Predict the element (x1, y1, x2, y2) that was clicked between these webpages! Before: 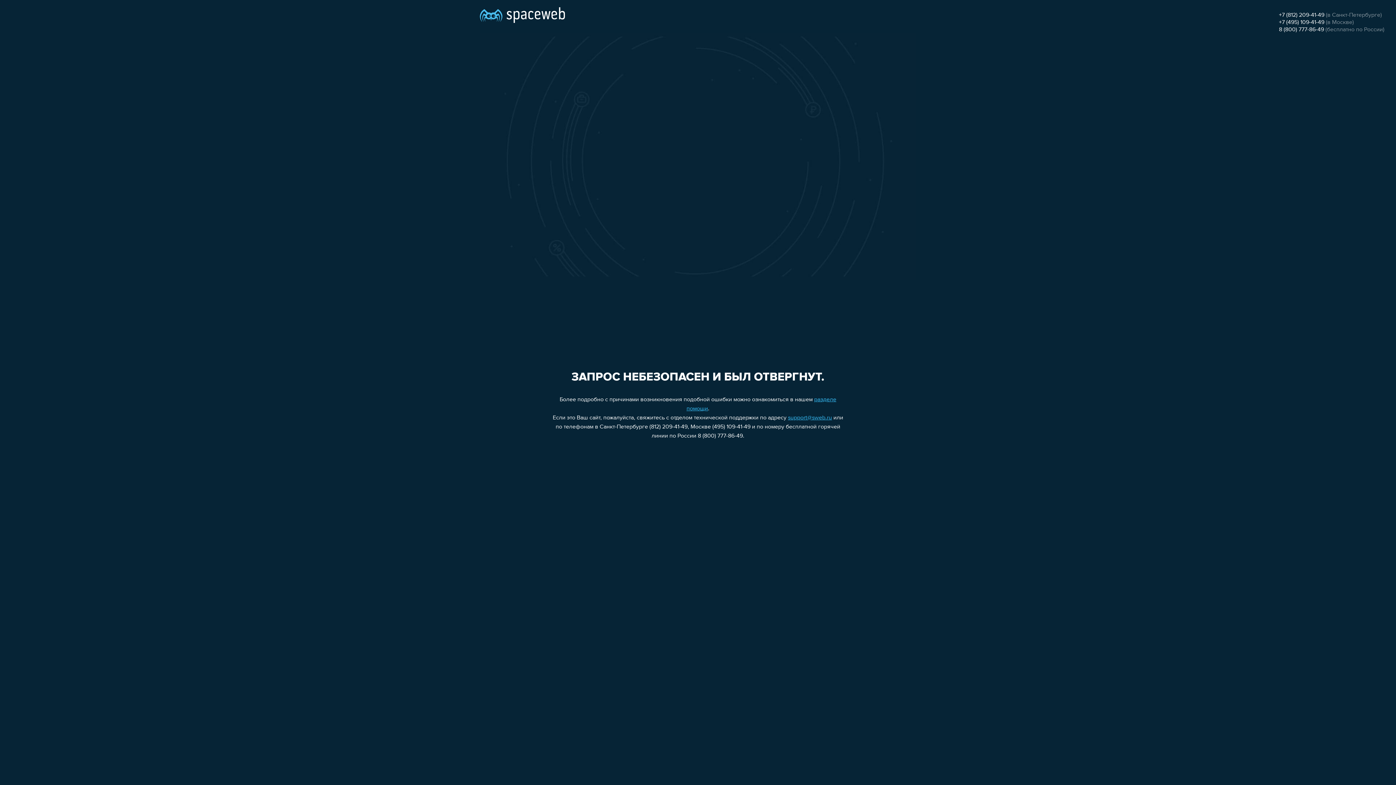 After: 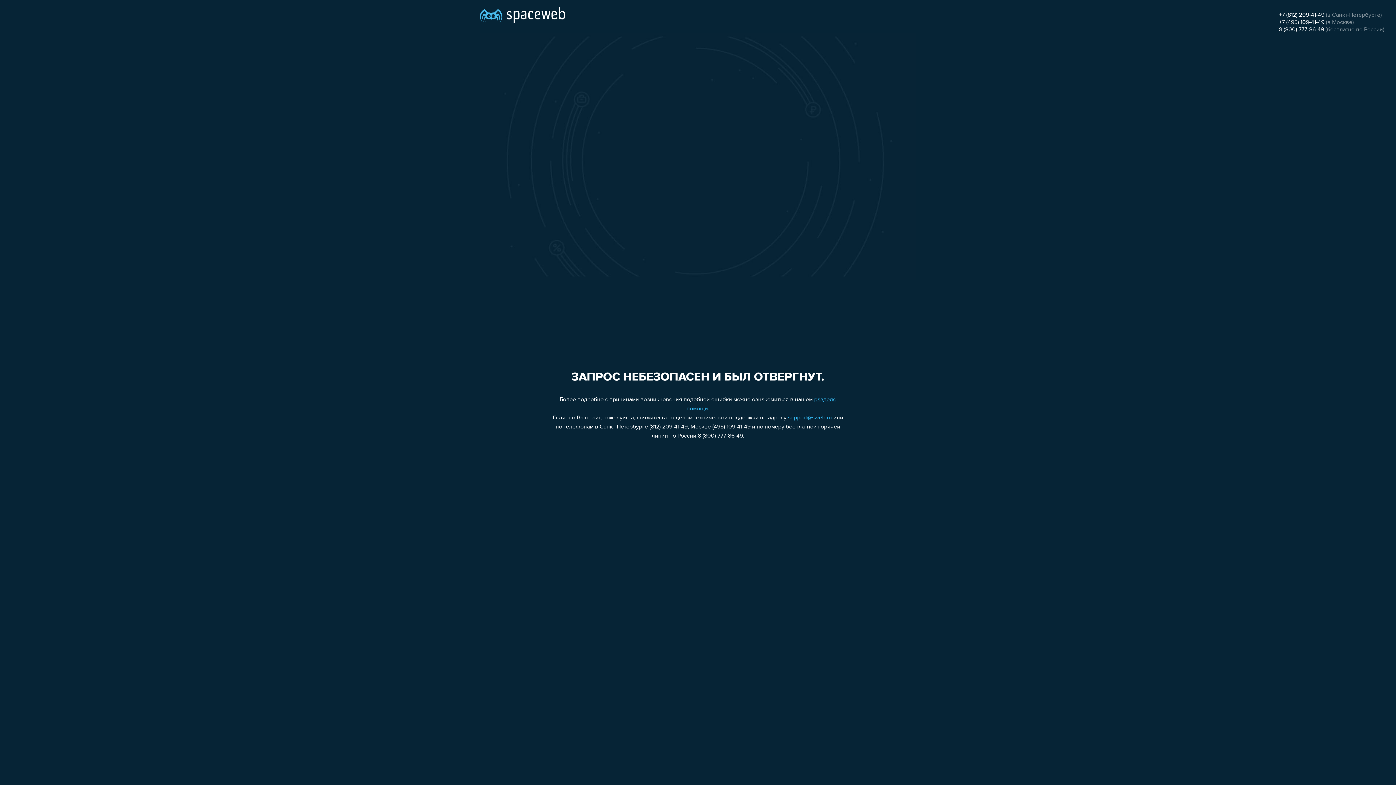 Action: bbox: (1279, 19, 1324, 25) label: +7 (495) 109-41-49